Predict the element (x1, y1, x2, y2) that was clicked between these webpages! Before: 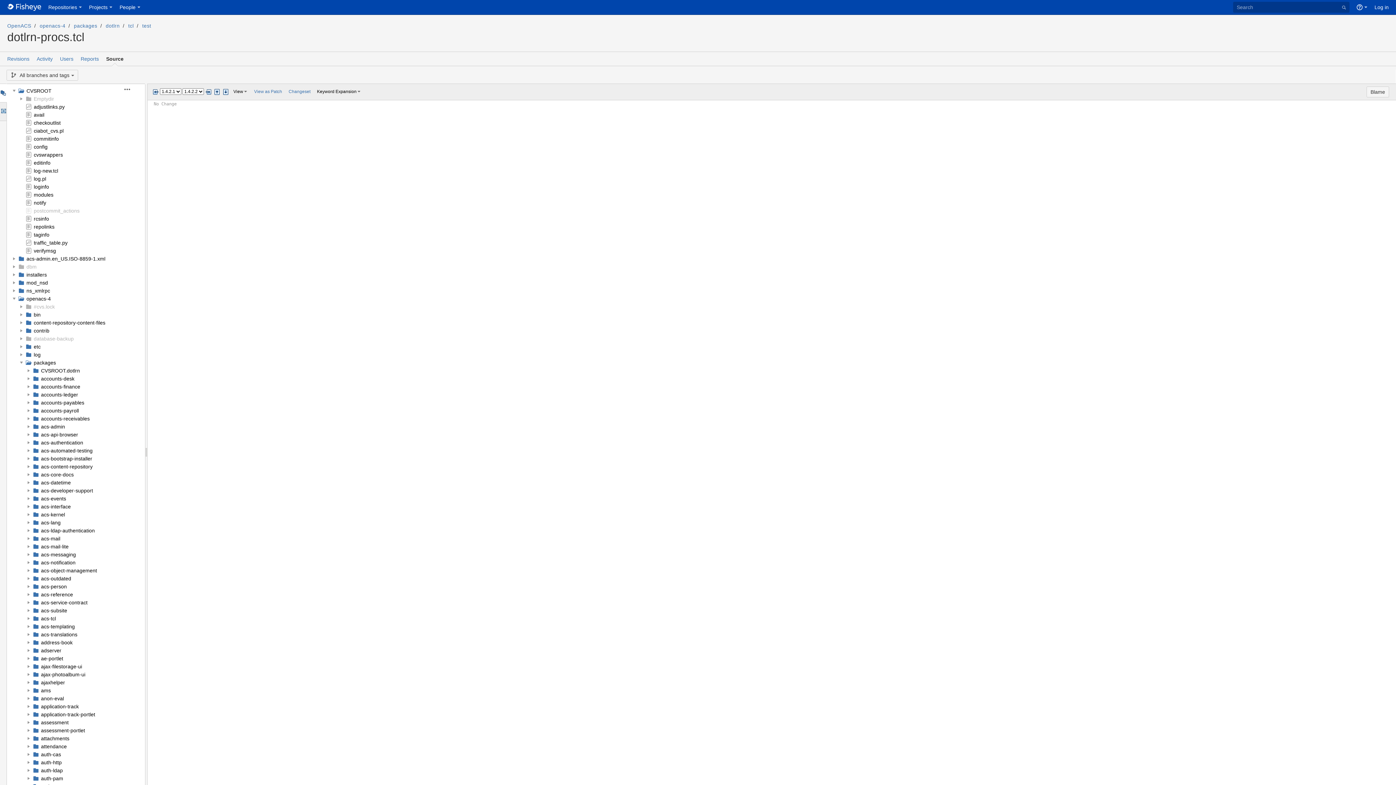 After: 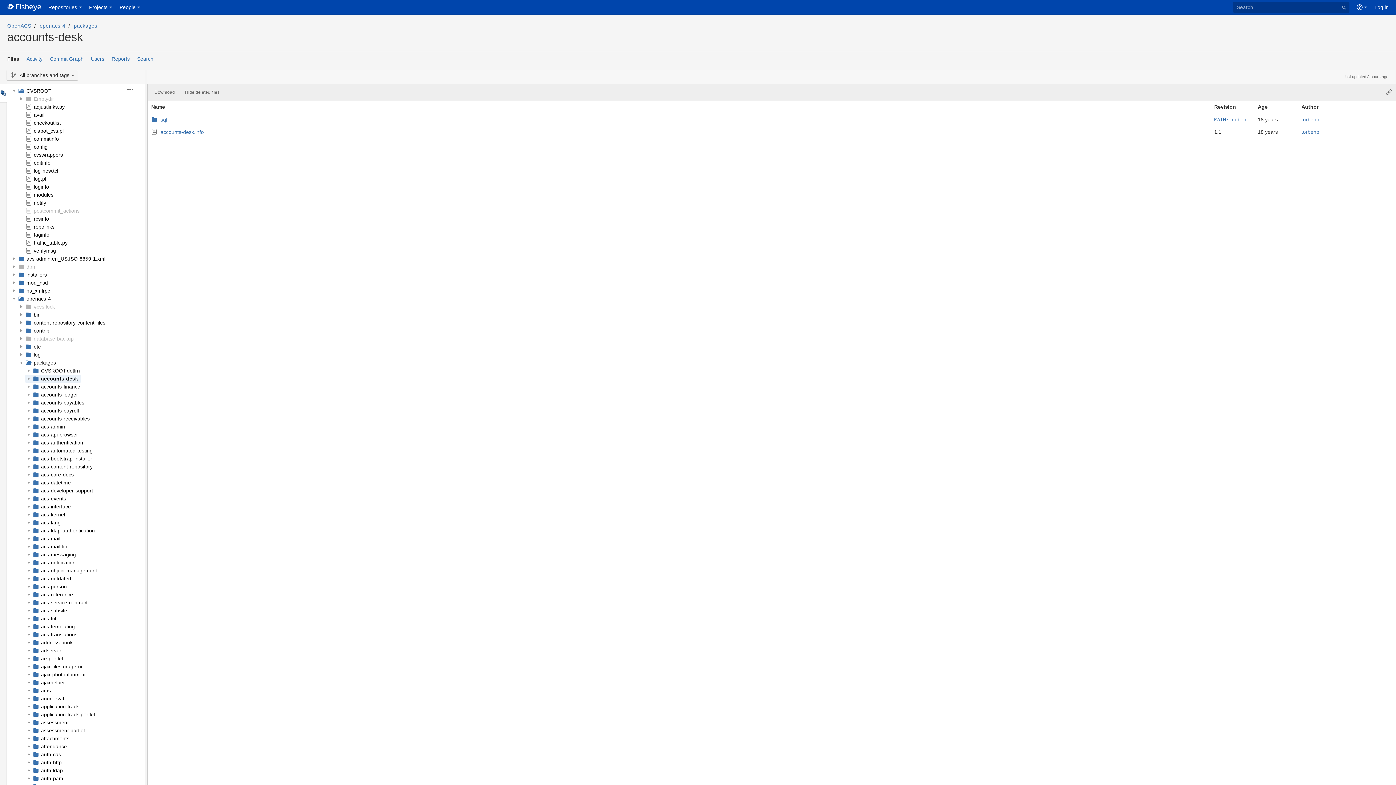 Action: label: accounts-desk bbox: (41, 376, 74, 381)